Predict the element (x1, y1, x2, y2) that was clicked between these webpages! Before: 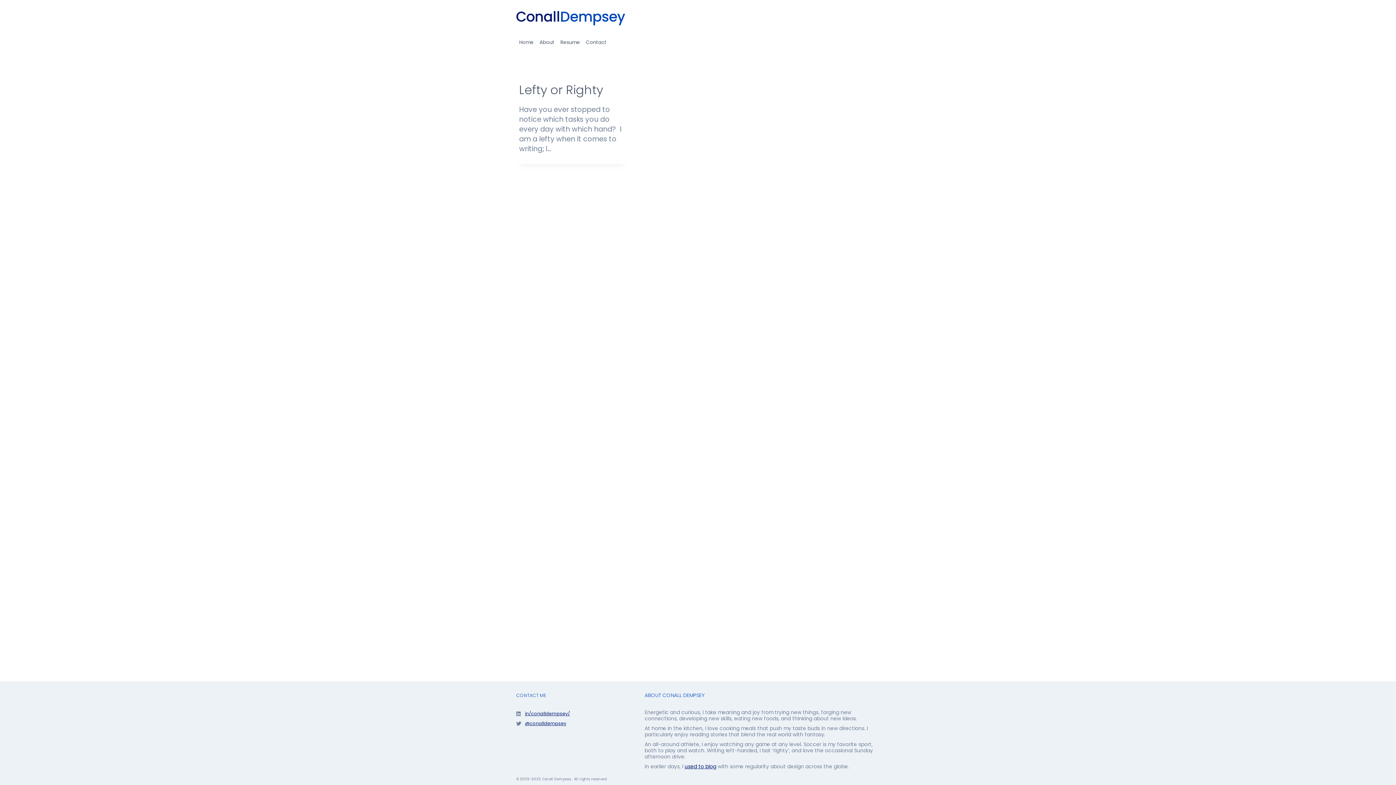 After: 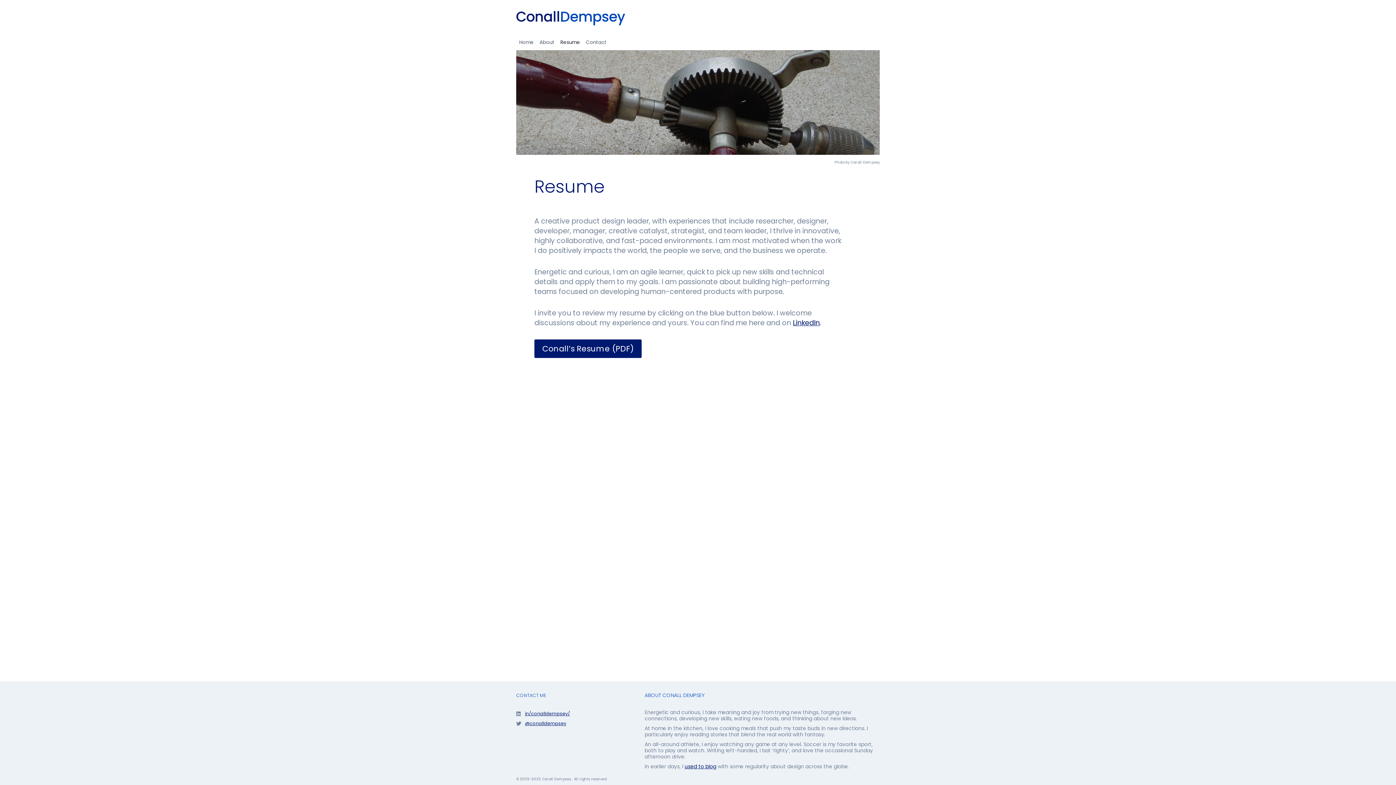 Action: label: Resume bbox: (557, 36, 583, 48)